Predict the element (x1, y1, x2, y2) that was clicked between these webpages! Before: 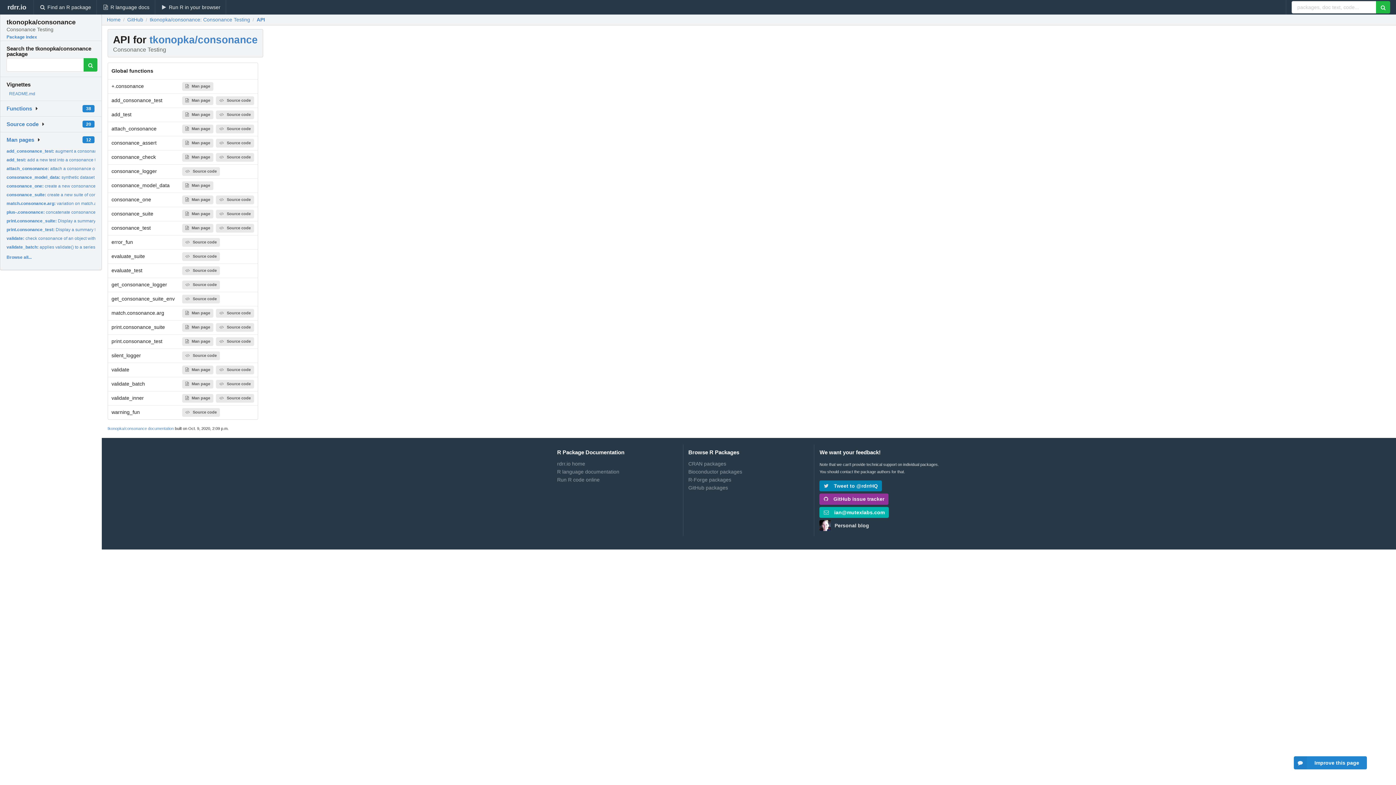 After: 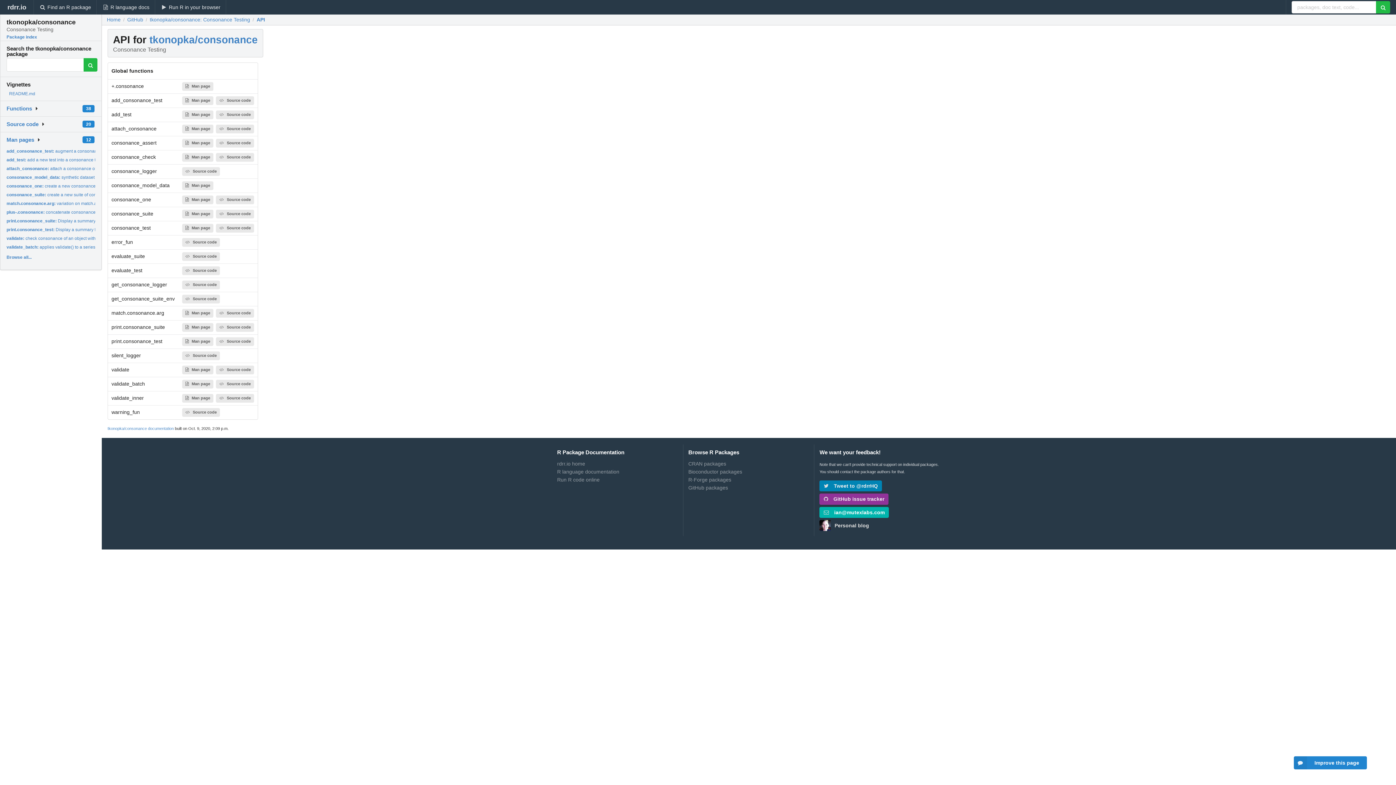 Action: bbox: (6, 105, 32, 111) label: Functions